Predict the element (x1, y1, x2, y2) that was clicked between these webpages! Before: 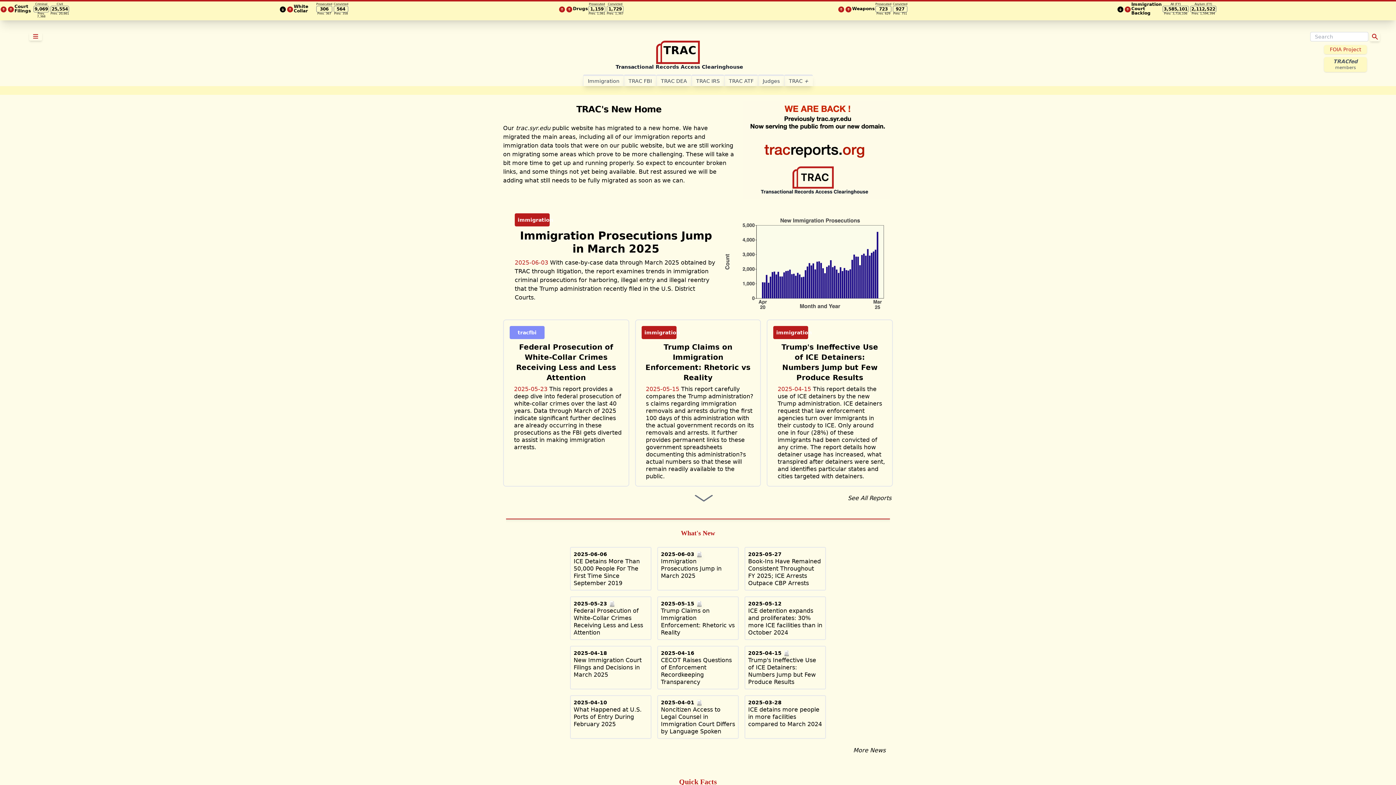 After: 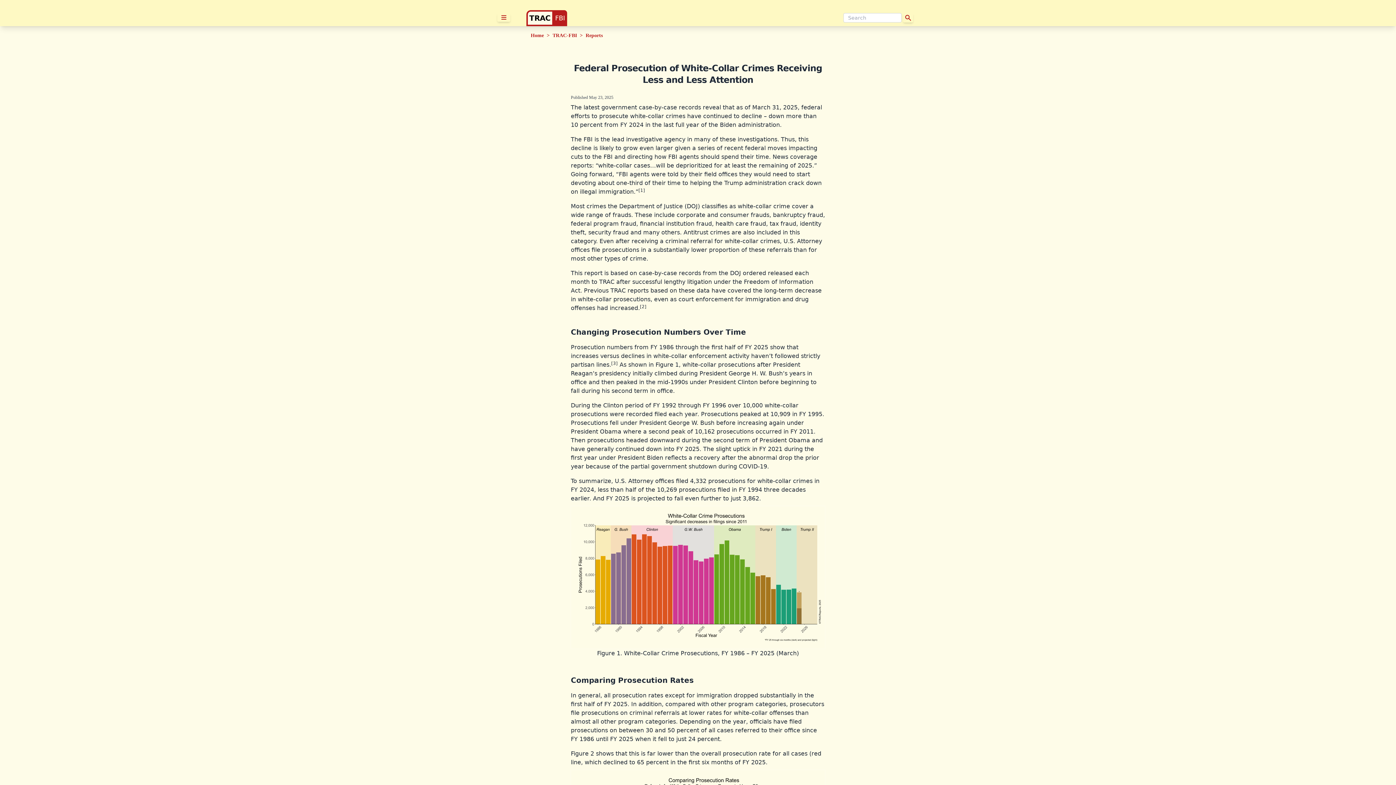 Action: label: Federal Prosecution of White-Collar Crimes Receiving Less and Less Attention bbox: (509, 339, 622, 385)